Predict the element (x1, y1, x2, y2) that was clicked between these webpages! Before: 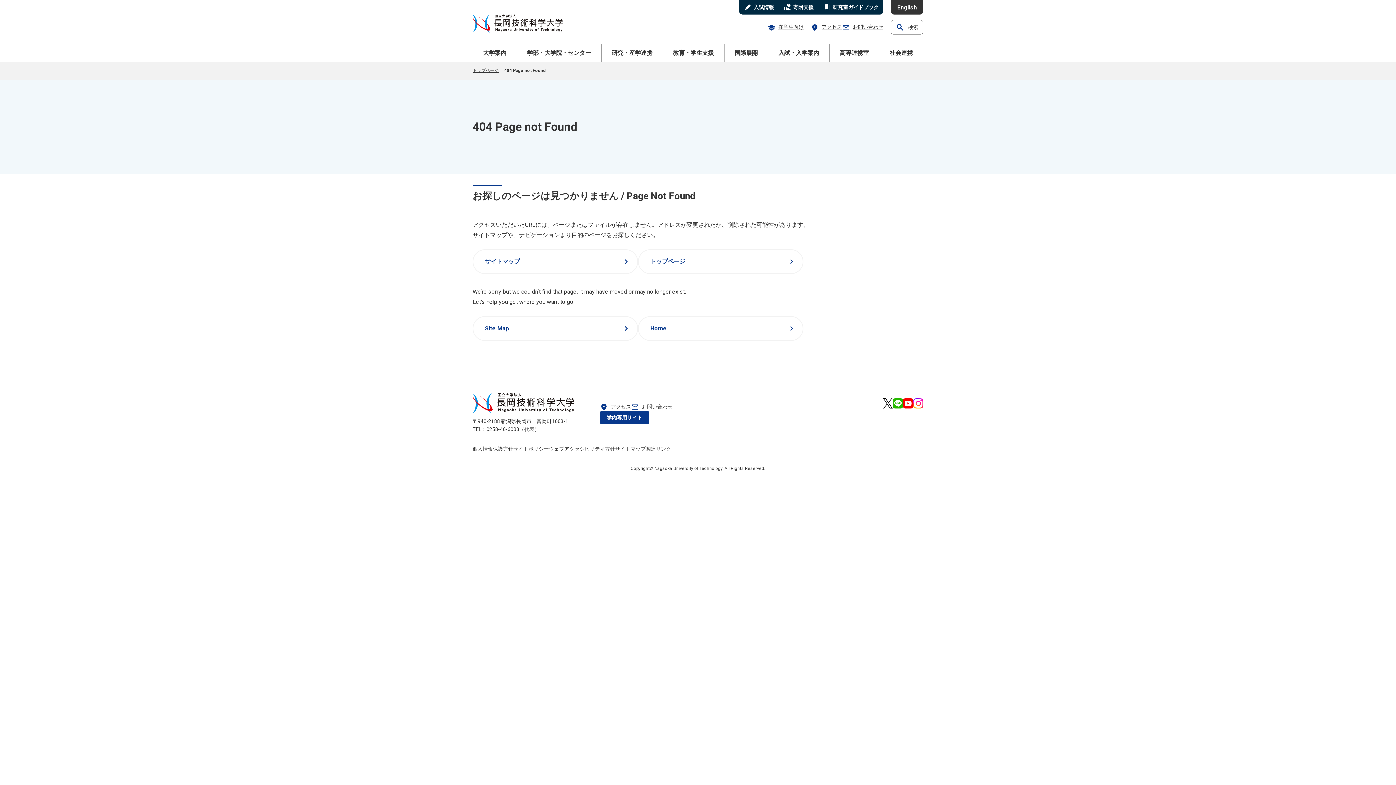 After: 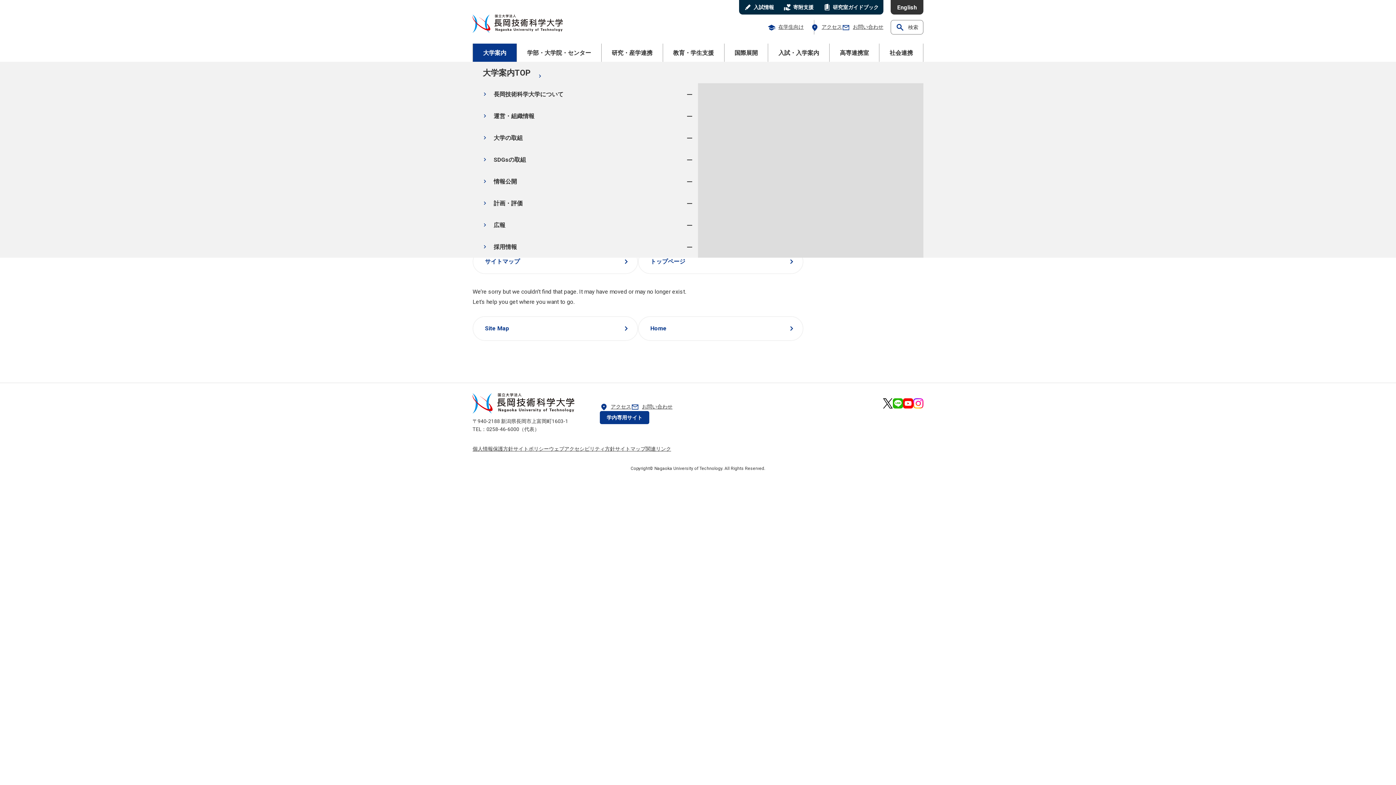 Action: bbox: (473, 43, 516, 61) label: 大学案内